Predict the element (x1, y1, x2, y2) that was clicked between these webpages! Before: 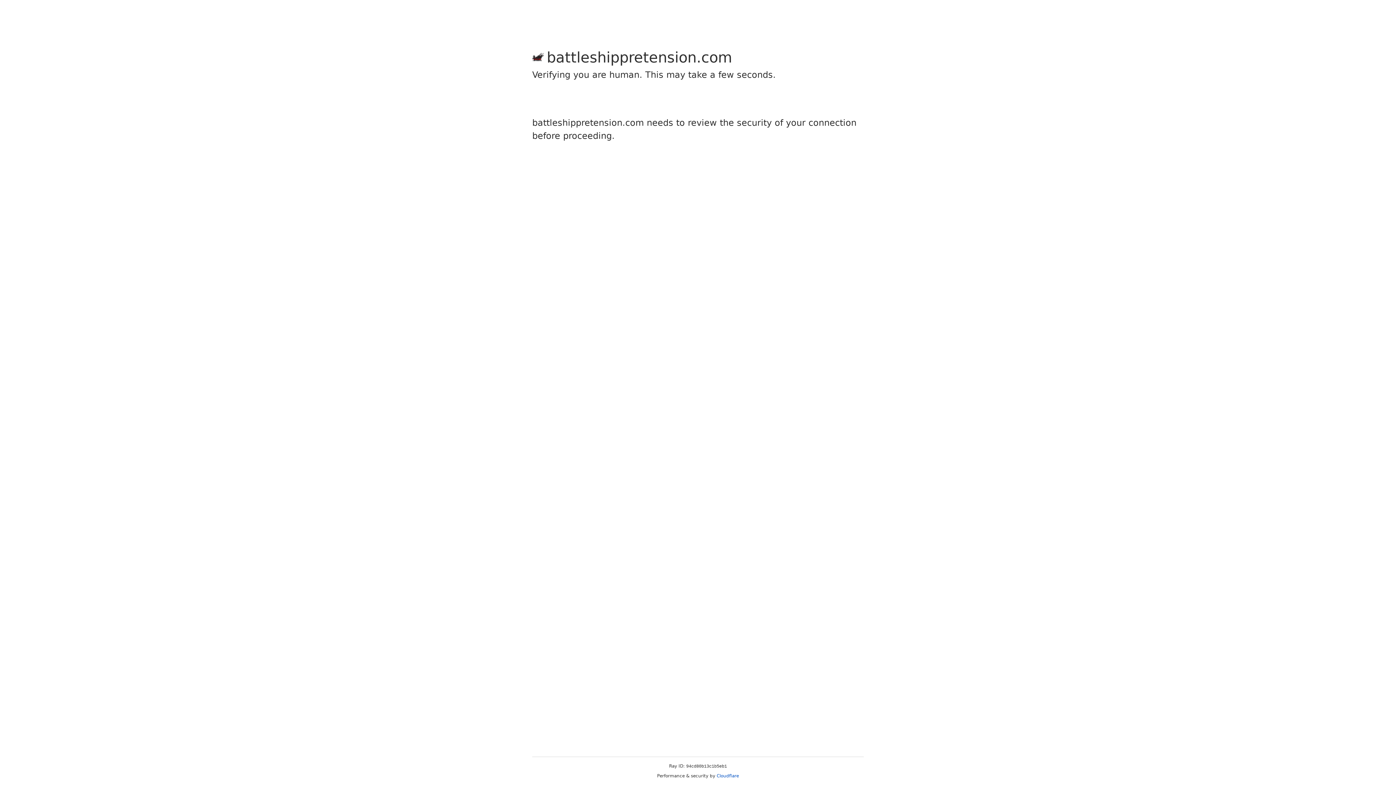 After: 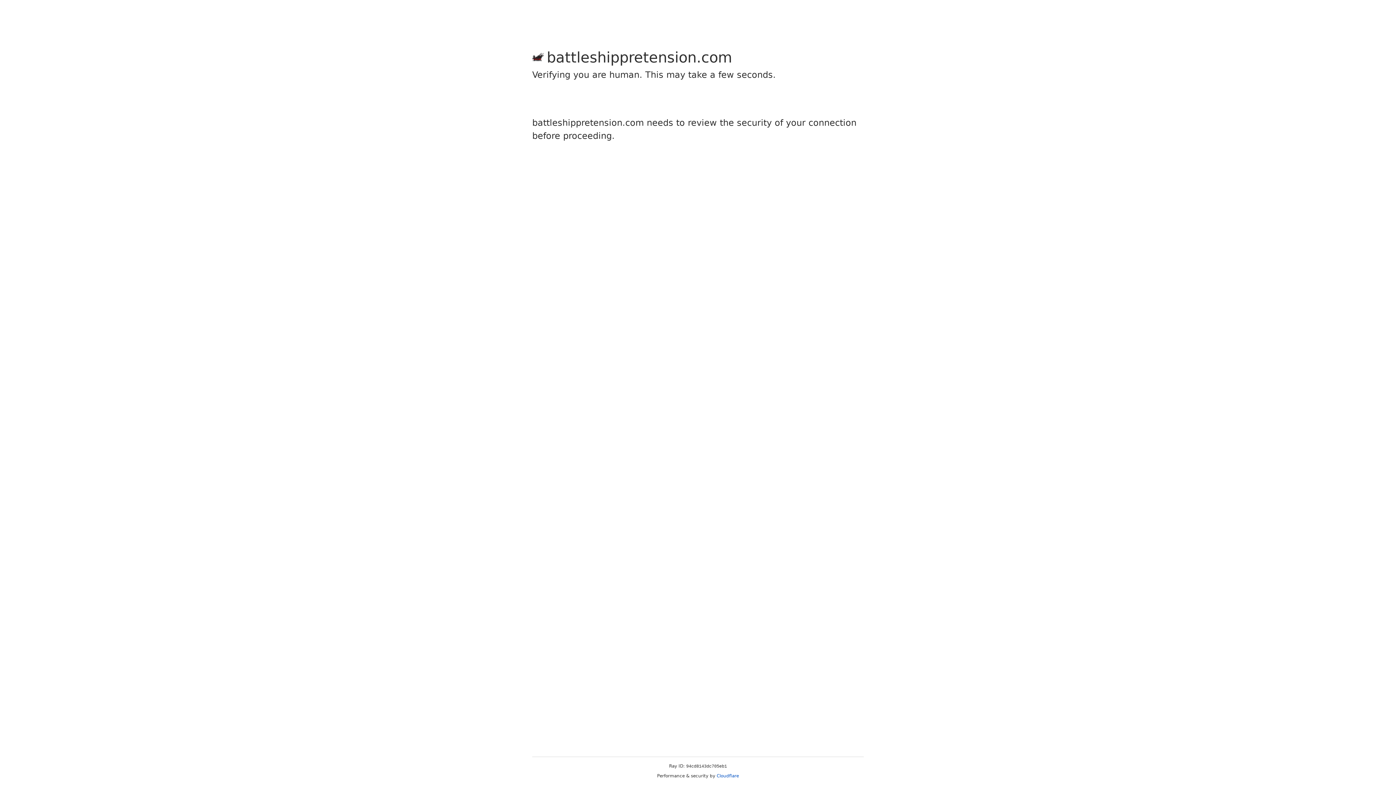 Action: bbox: (716, 773, 739, 778) label: Cloudflare